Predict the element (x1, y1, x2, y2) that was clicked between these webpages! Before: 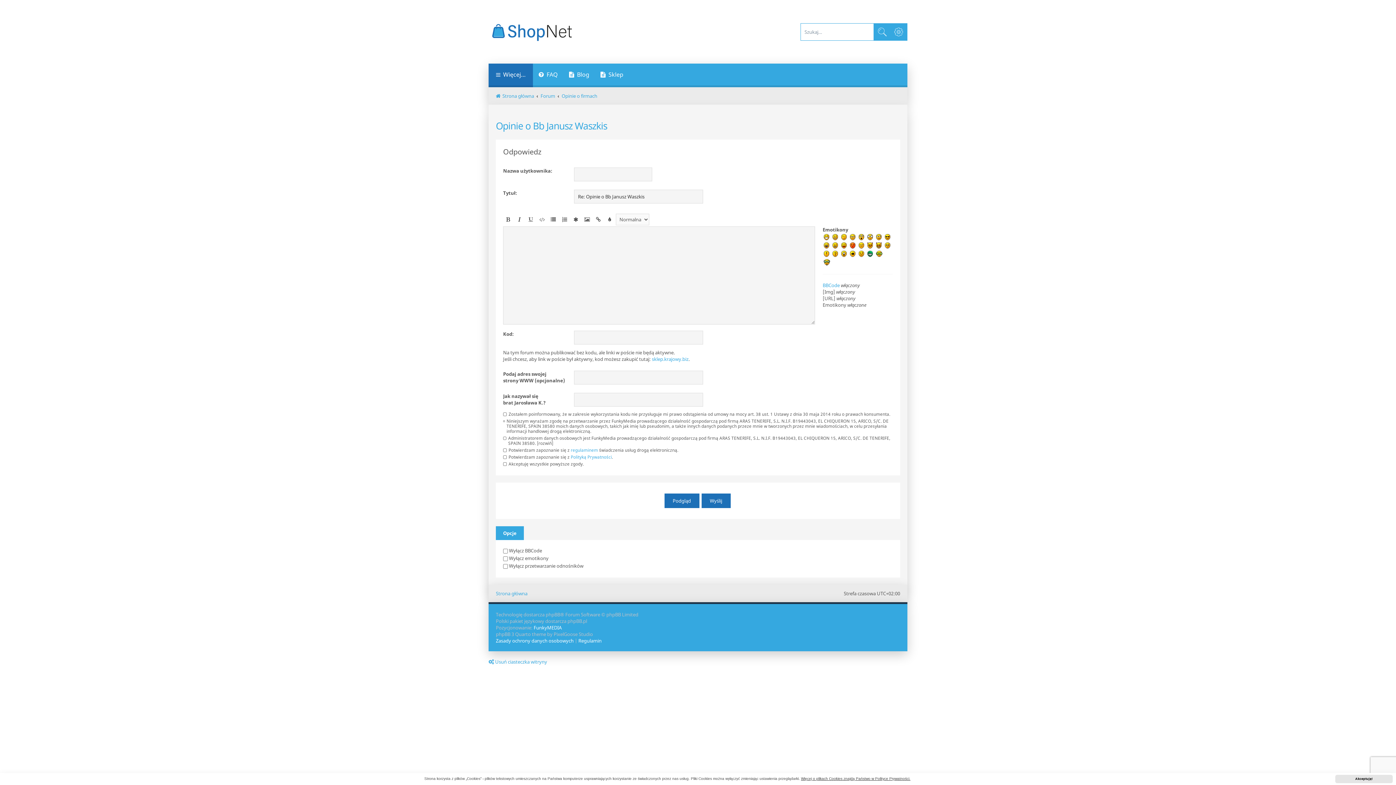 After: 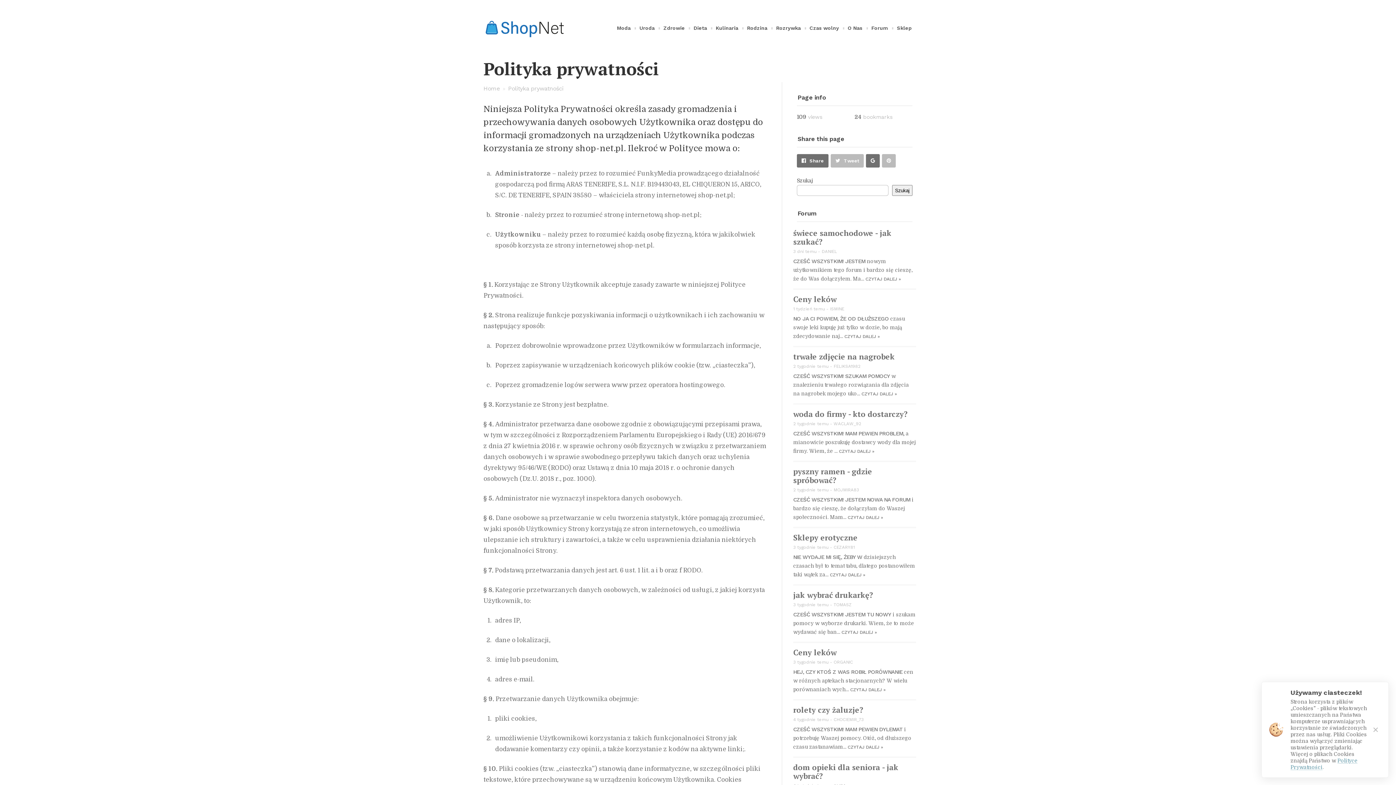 Action: label: Zasady ochrony danych osobowych bbox: (496, 637, 573, 644)